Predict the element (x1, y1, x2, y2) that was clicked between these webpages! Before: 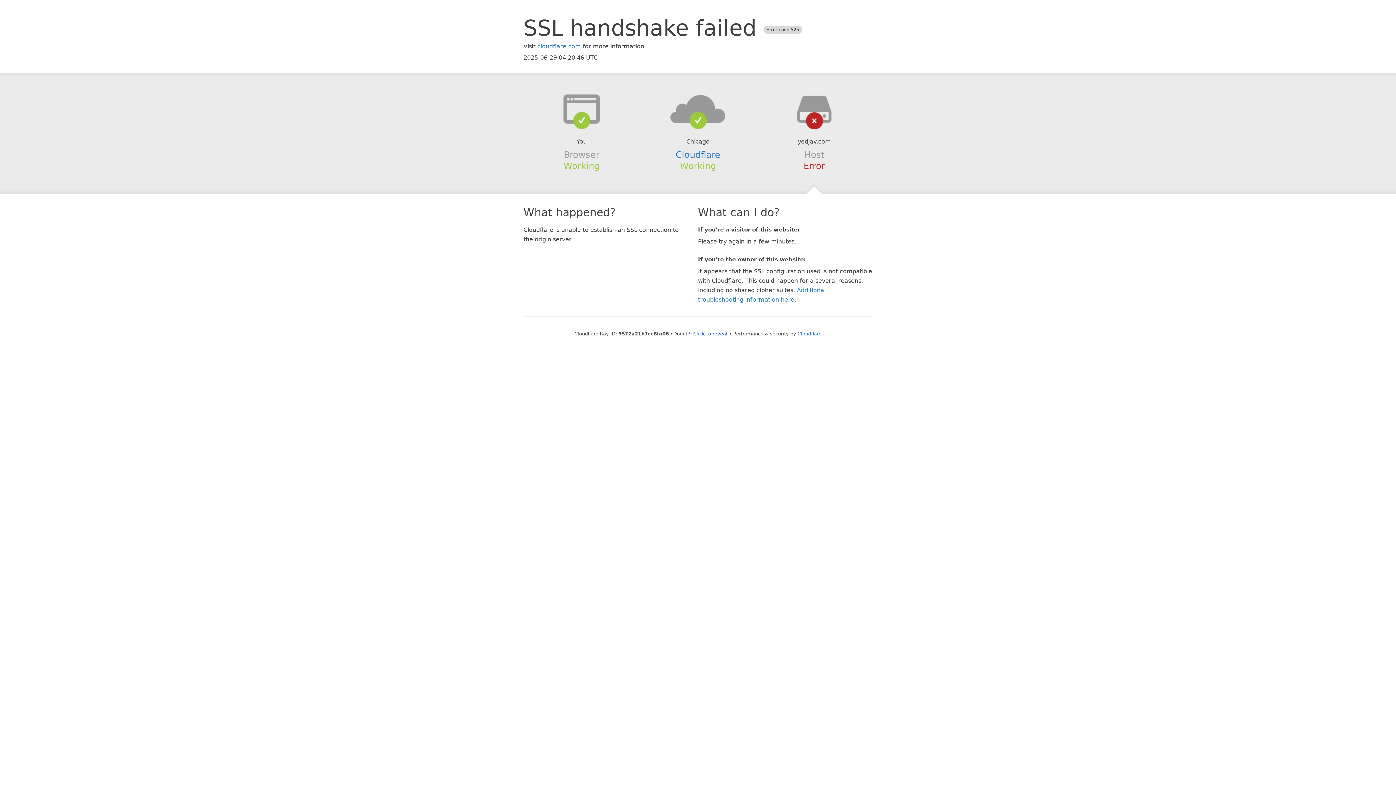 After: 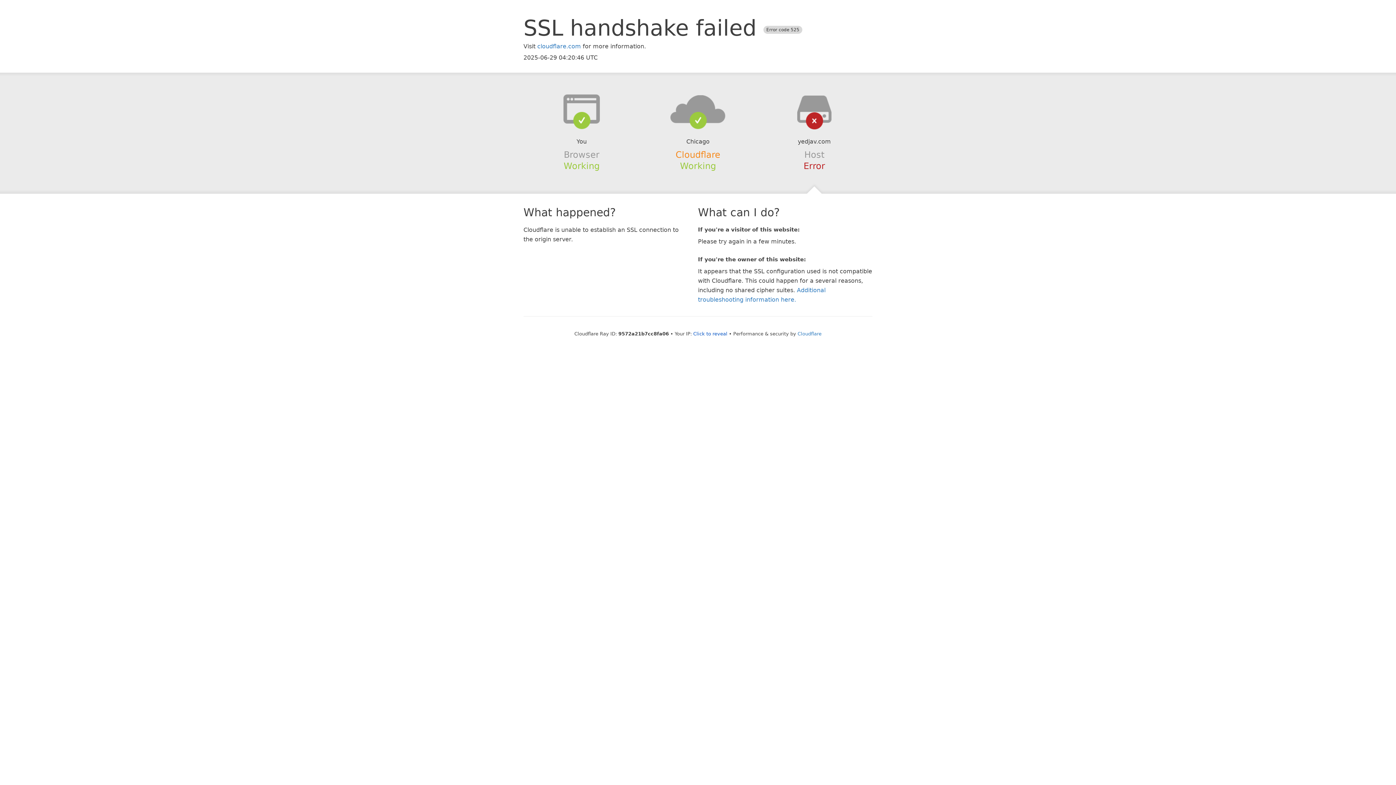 Action: label: Cloudflare bbox: (675, 149, 720, 159)